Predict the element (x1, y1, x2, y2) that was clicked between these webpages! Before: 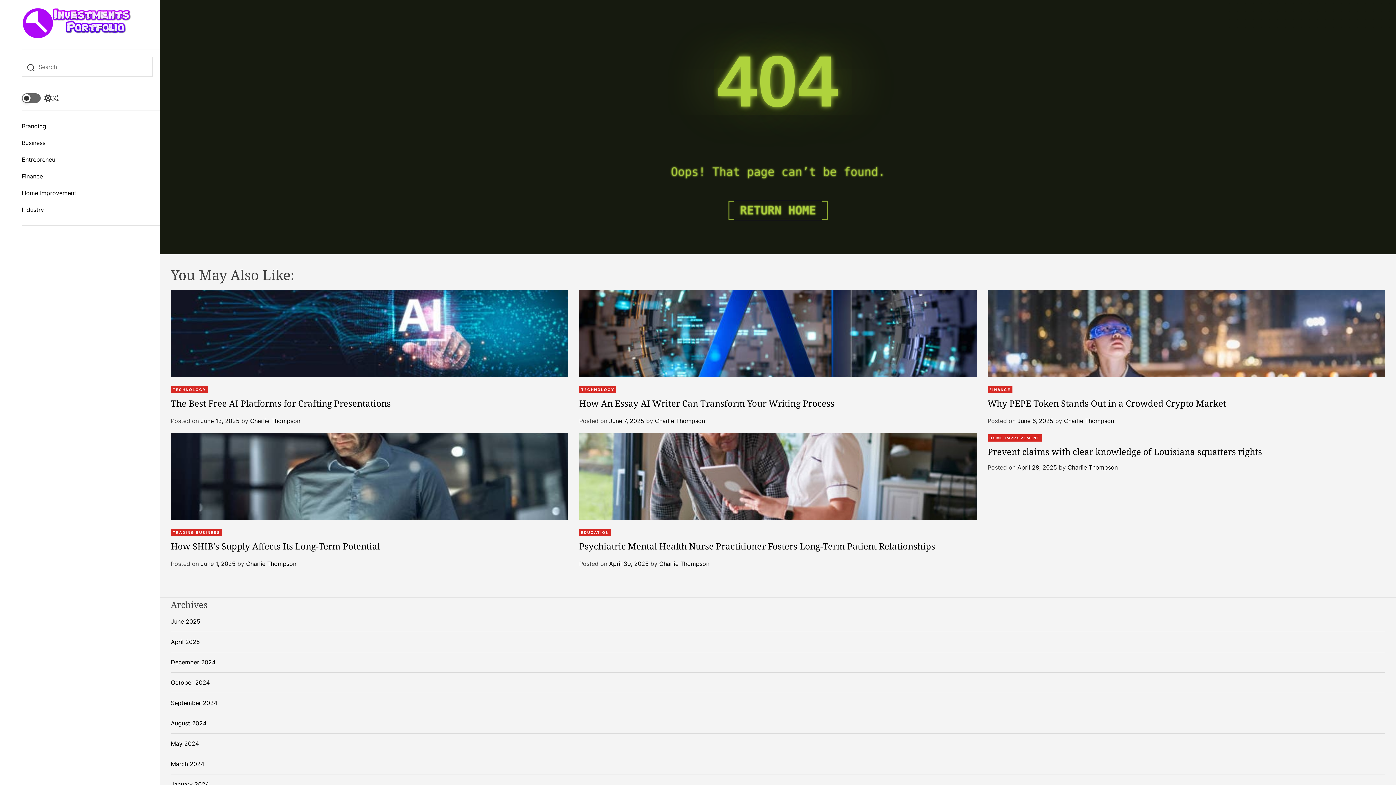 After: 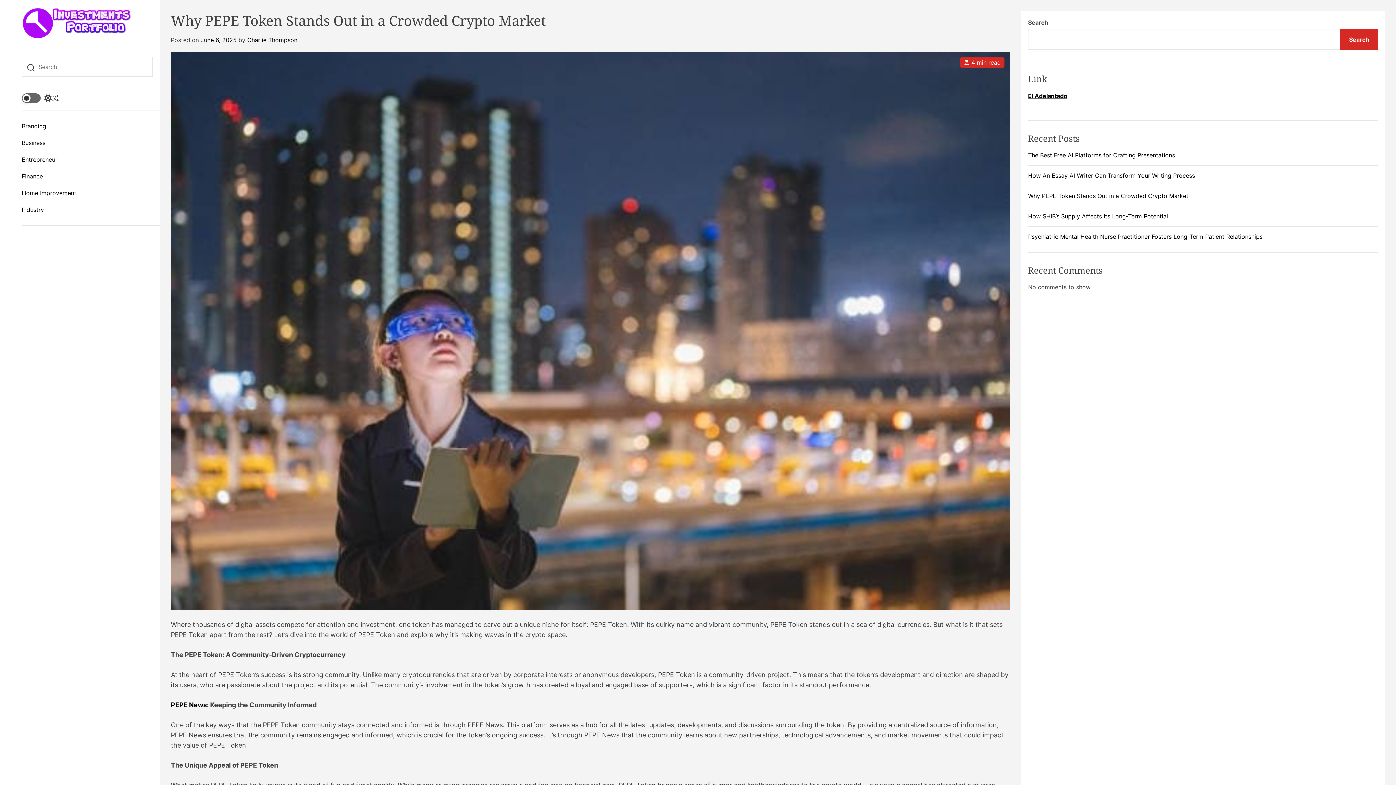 Action: bbox: (1017, 417, 1053, 424) label: June 6, 2025